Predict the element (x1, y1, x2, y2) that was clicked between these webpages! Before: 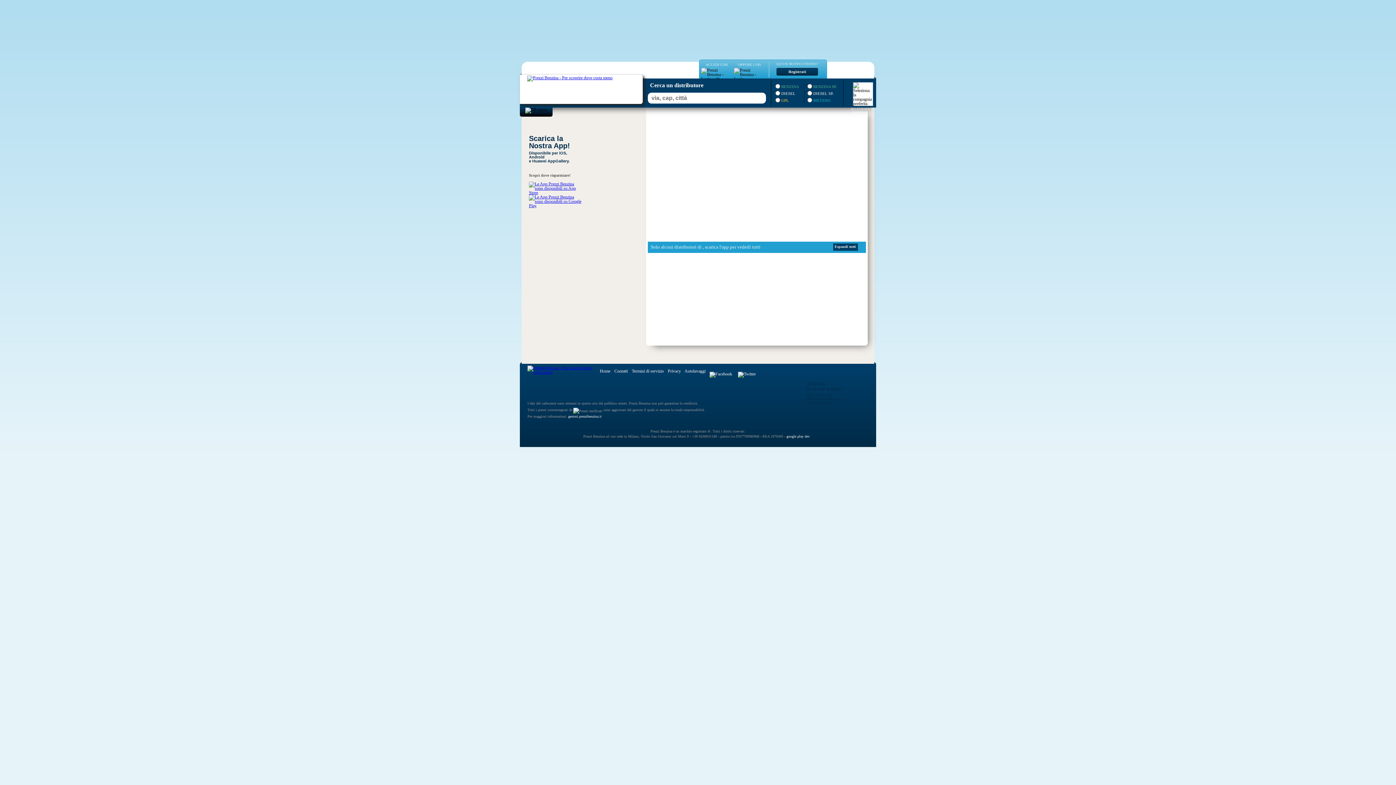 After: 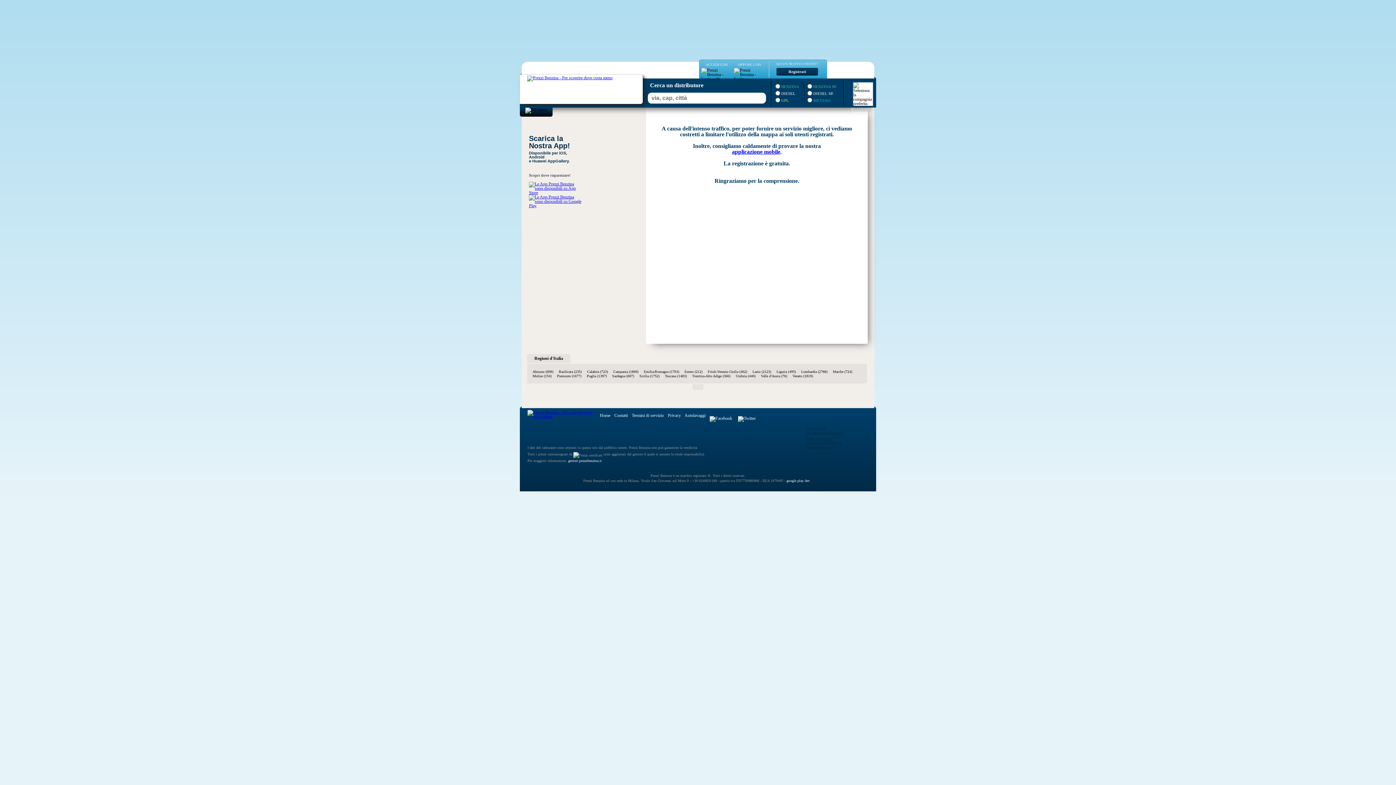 Action: label: Home bbox: (600, 368, 610, 373)